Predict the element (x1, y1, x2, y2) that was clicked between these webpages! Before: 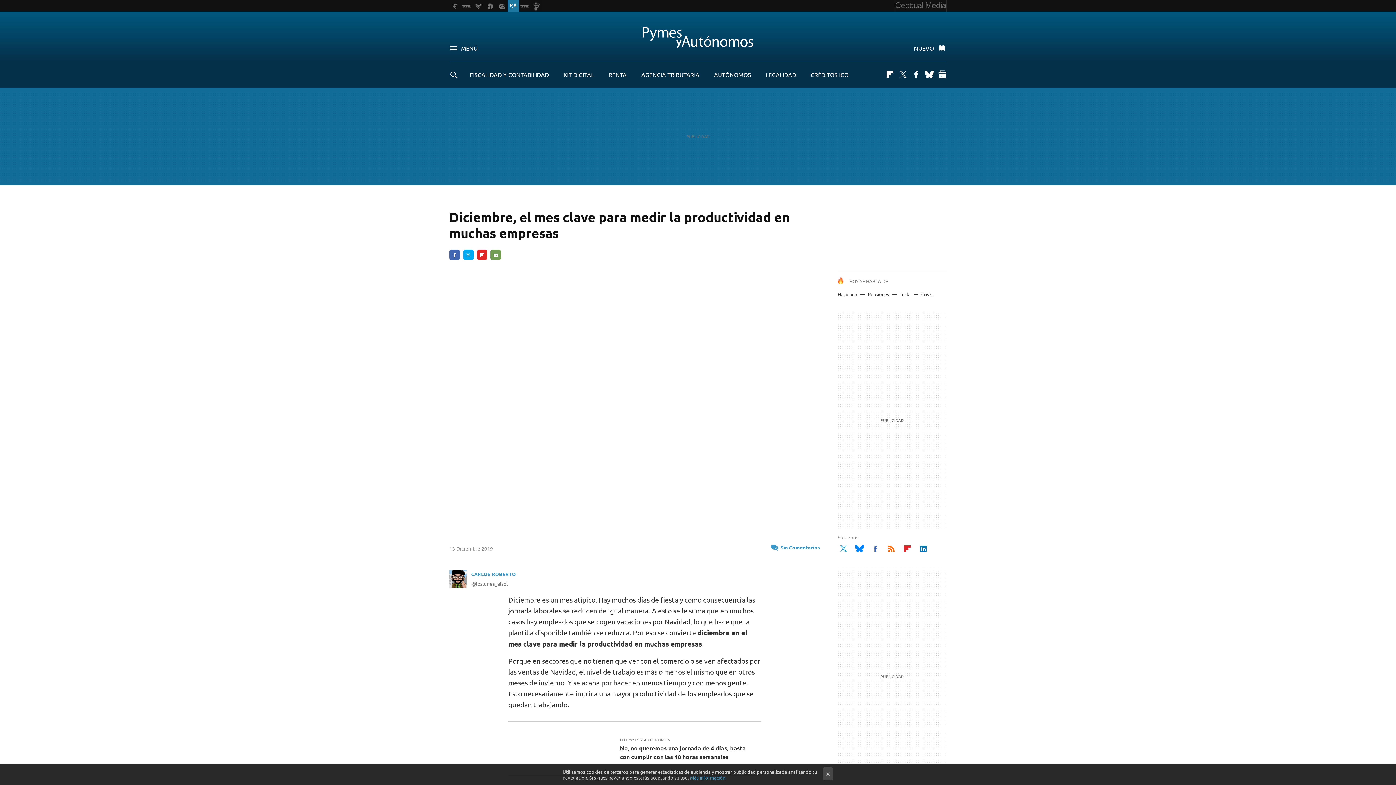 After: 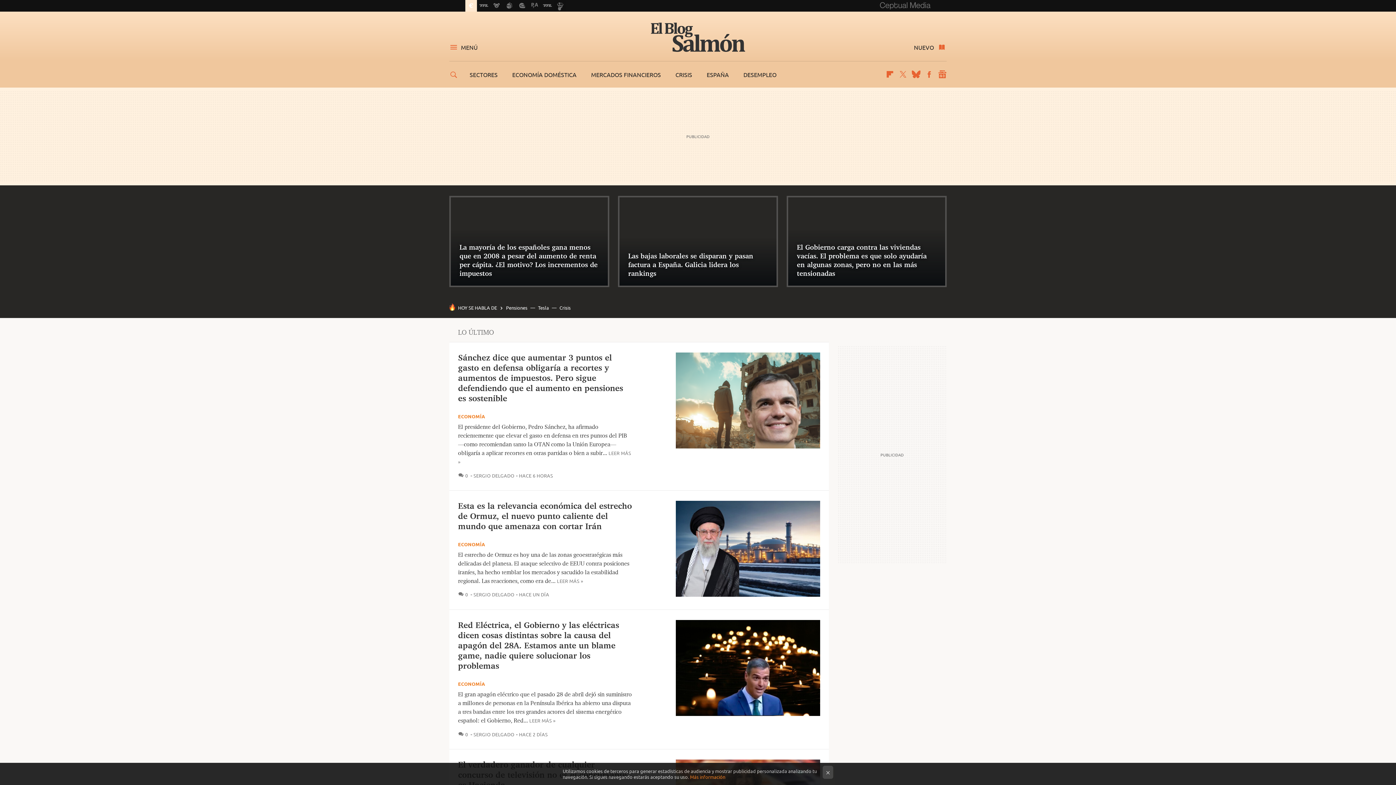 Action: bbox: (449, 0, 461, 11)